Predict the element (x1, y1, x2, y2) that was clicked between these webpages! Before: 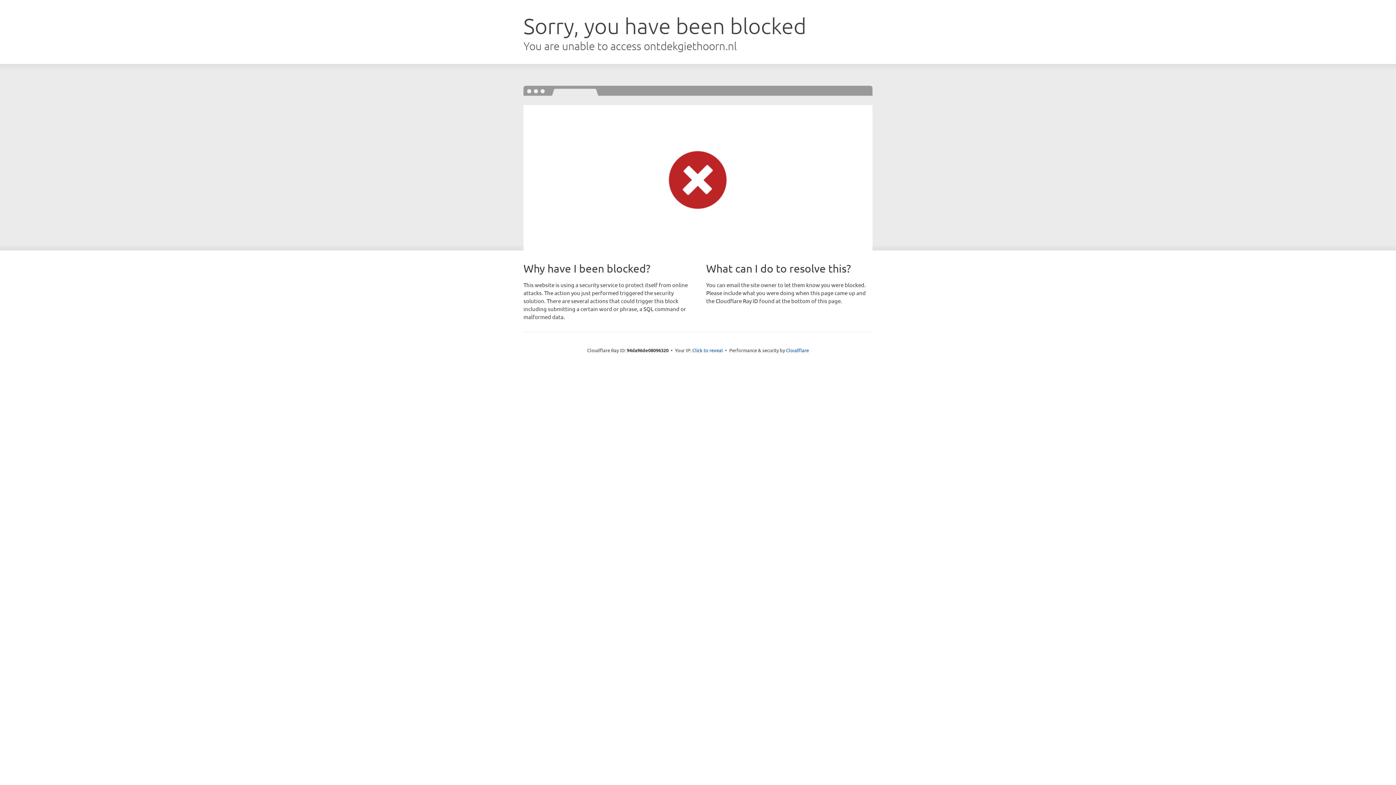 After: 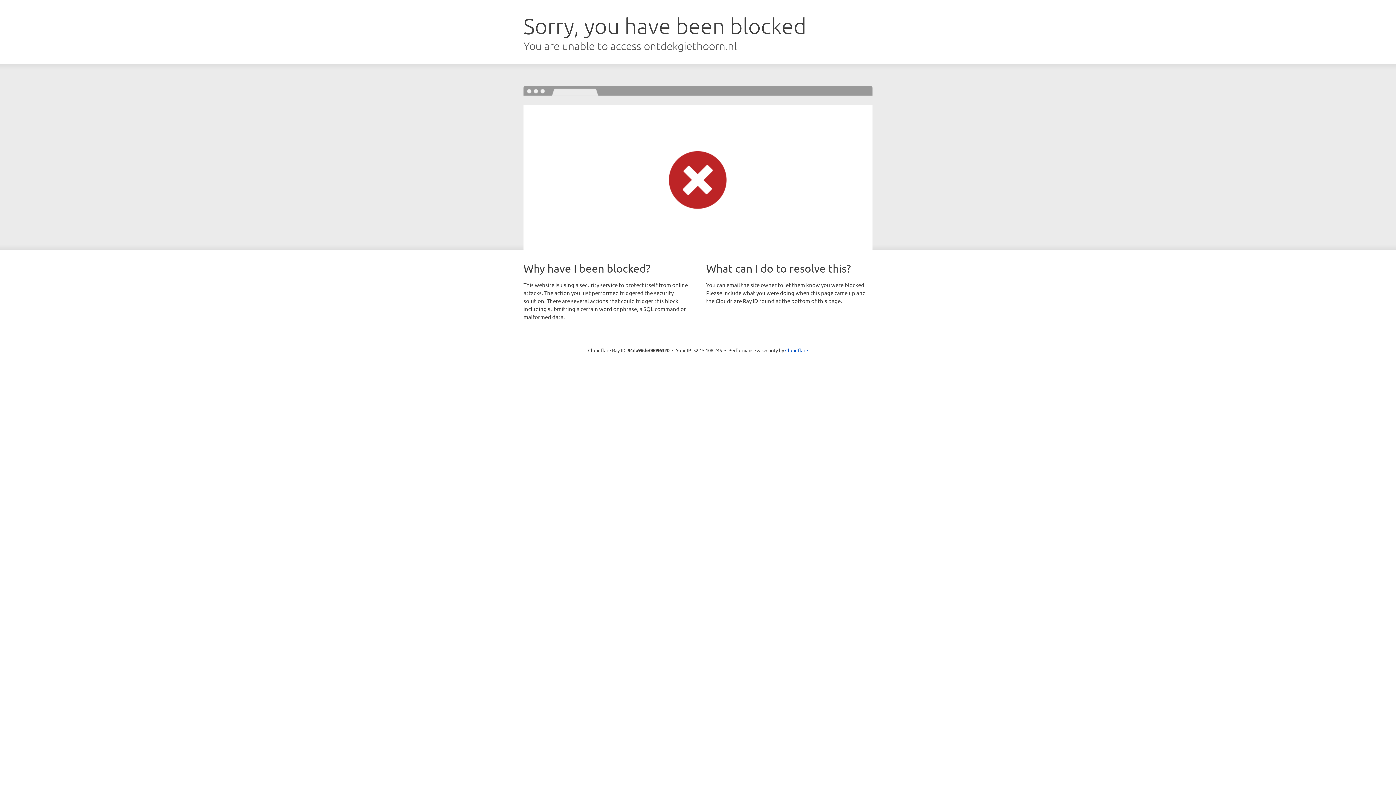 Action: label: Click to reveal bbox: (692, 346, 723, 353)